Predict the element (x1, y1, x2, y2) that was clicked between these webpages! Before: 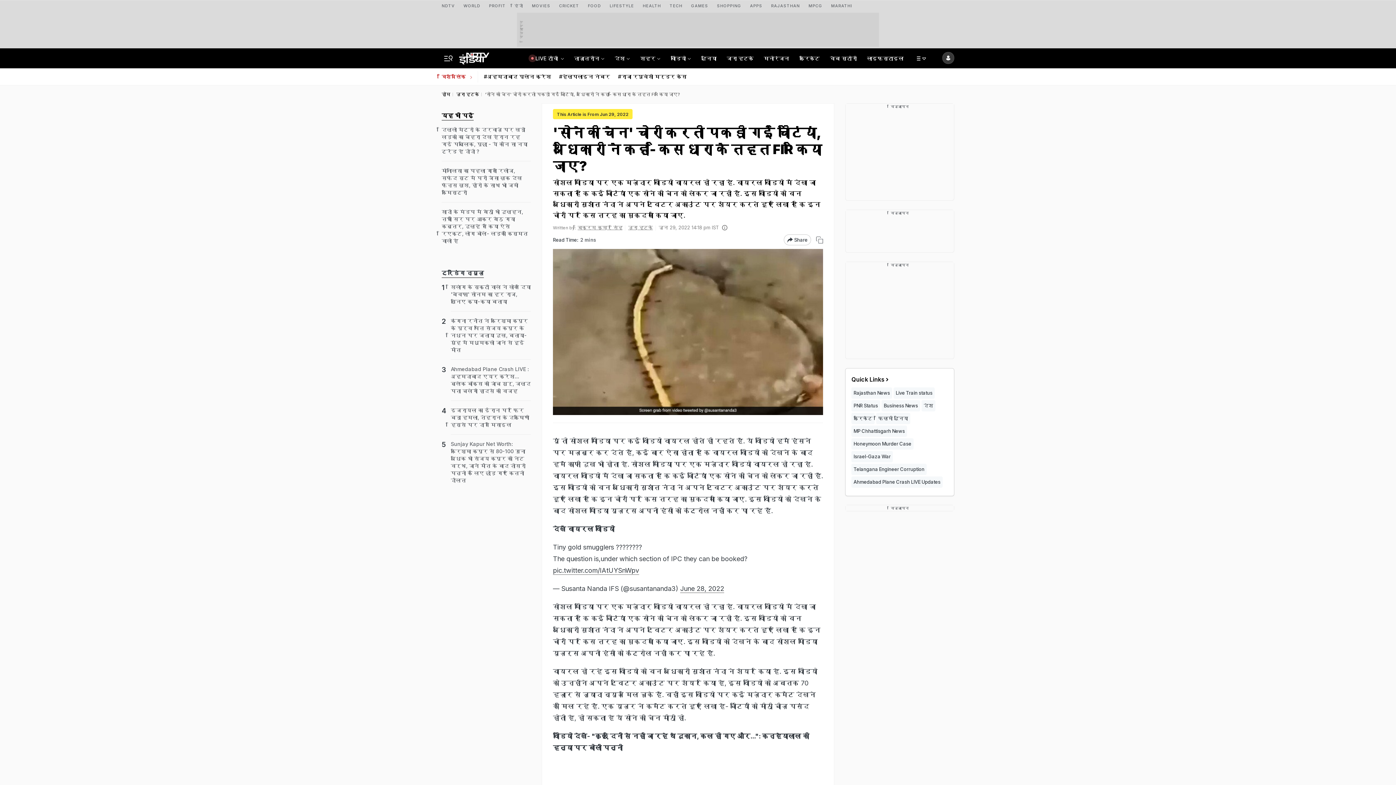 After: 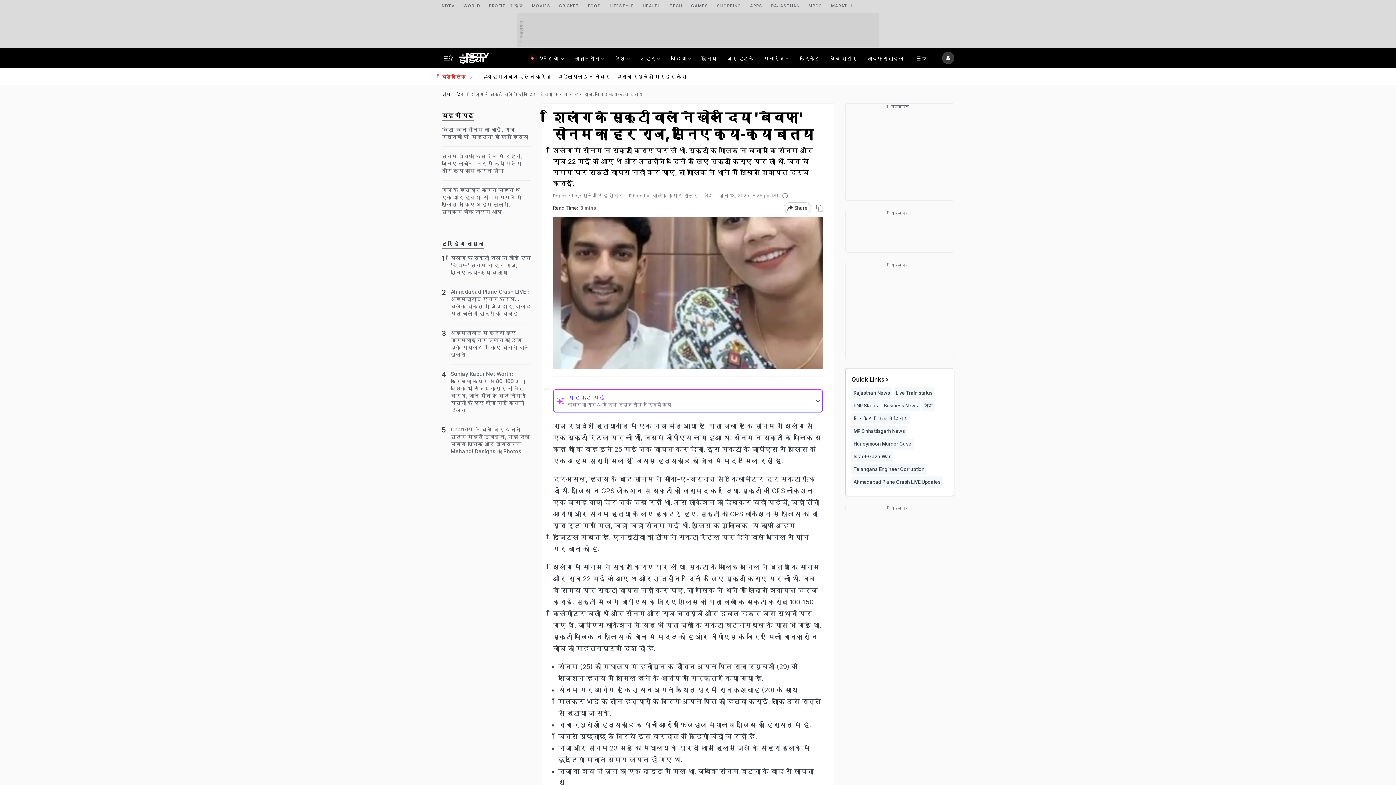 Action: bbox: (450, 283, 530, 305) label: शिलांग के स्कूटी वाले ने खोल दिया 'बेवफा' सोनम का हर राज, सुनिए क्या-क्या बताया